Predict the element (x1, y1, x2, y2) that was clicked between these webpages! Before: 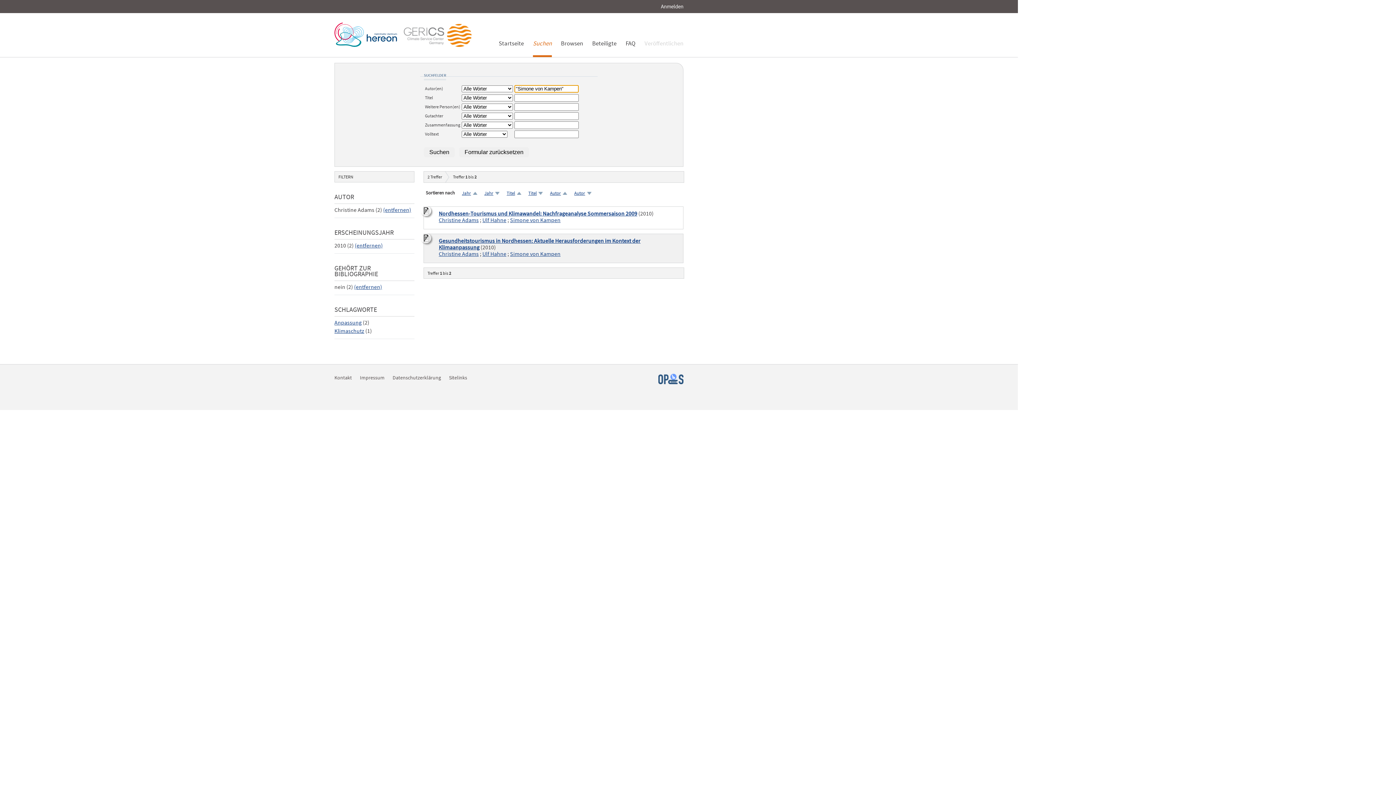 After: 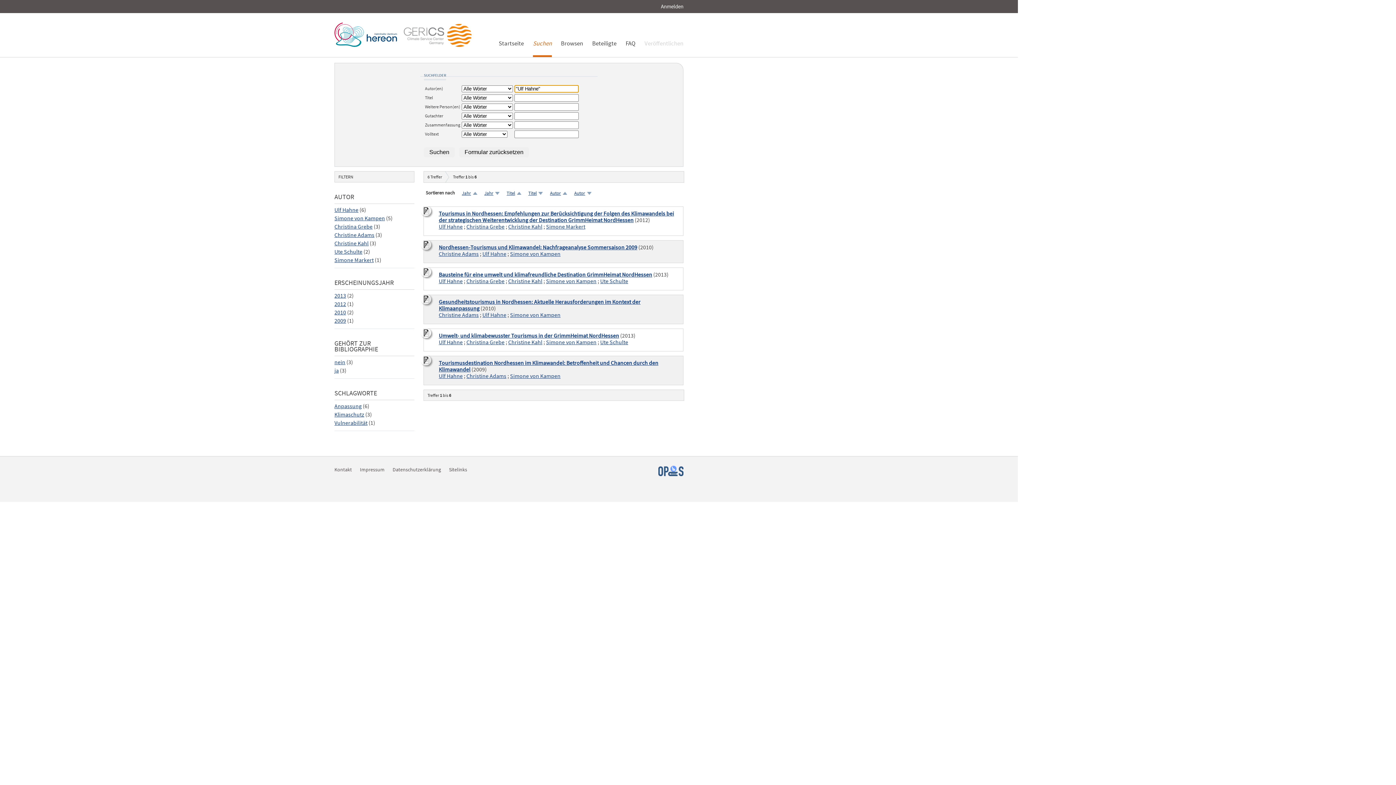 Action: label: Ulf Hahne bbox: (482, 216, 506, 223)